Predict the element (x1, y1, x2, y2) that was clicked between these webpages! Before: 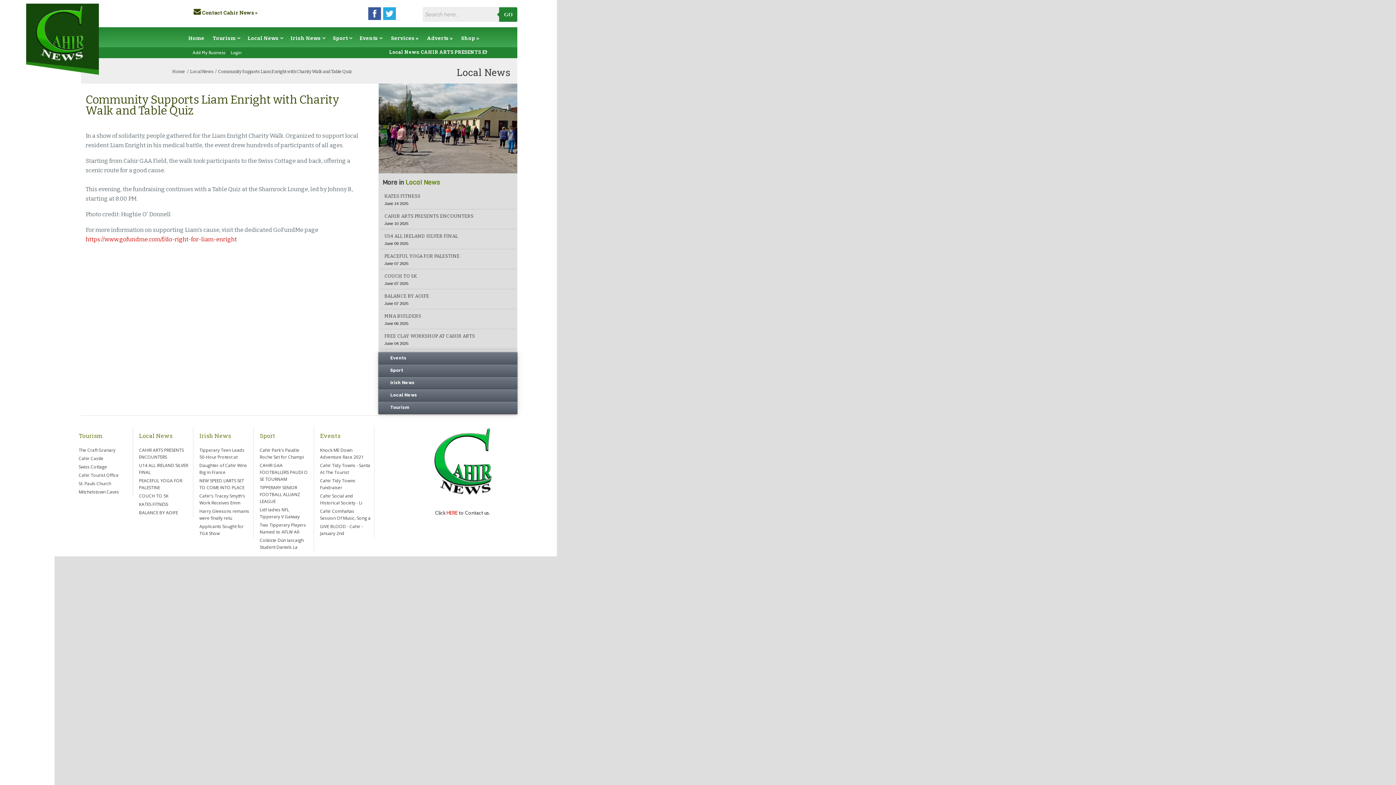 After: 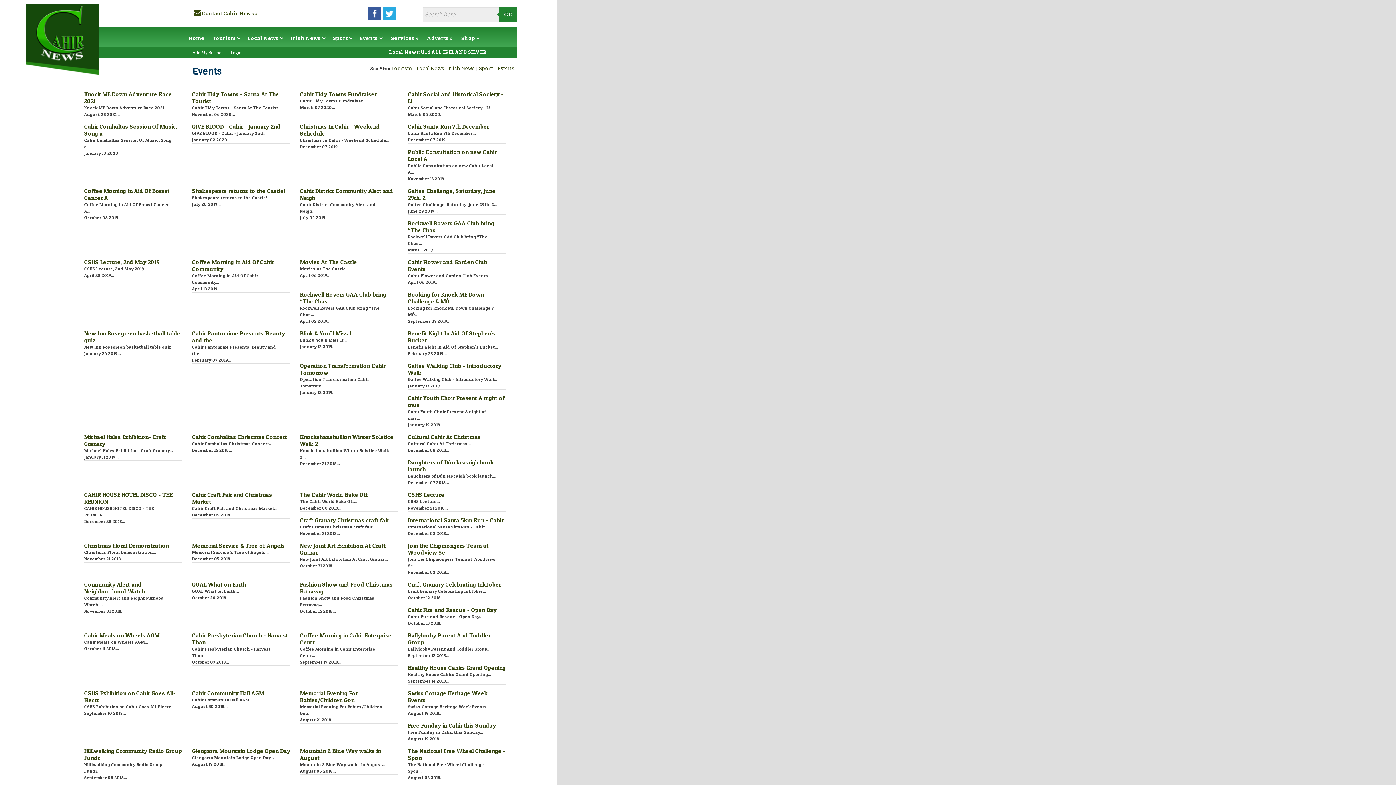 Action: bbox: (355, 28, 387, 48) label: Events